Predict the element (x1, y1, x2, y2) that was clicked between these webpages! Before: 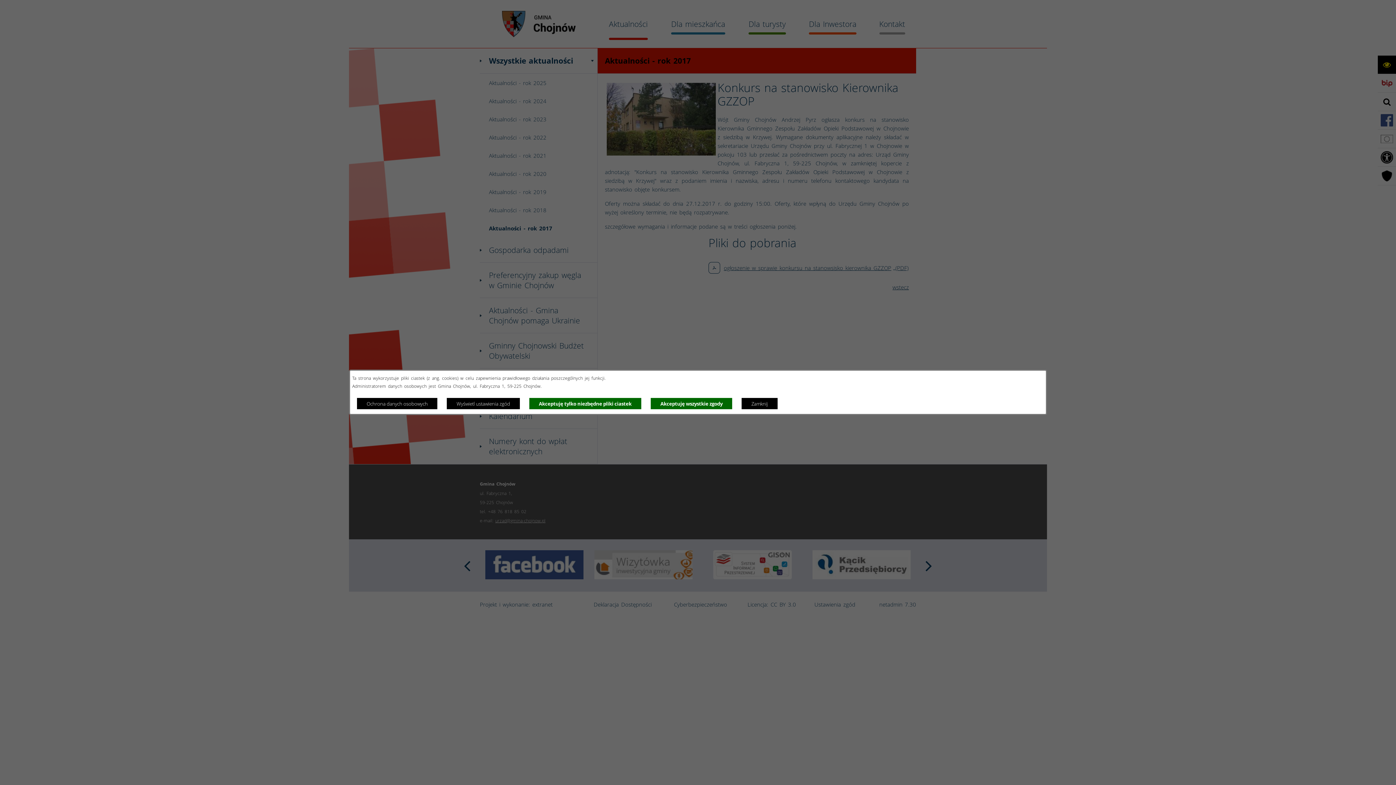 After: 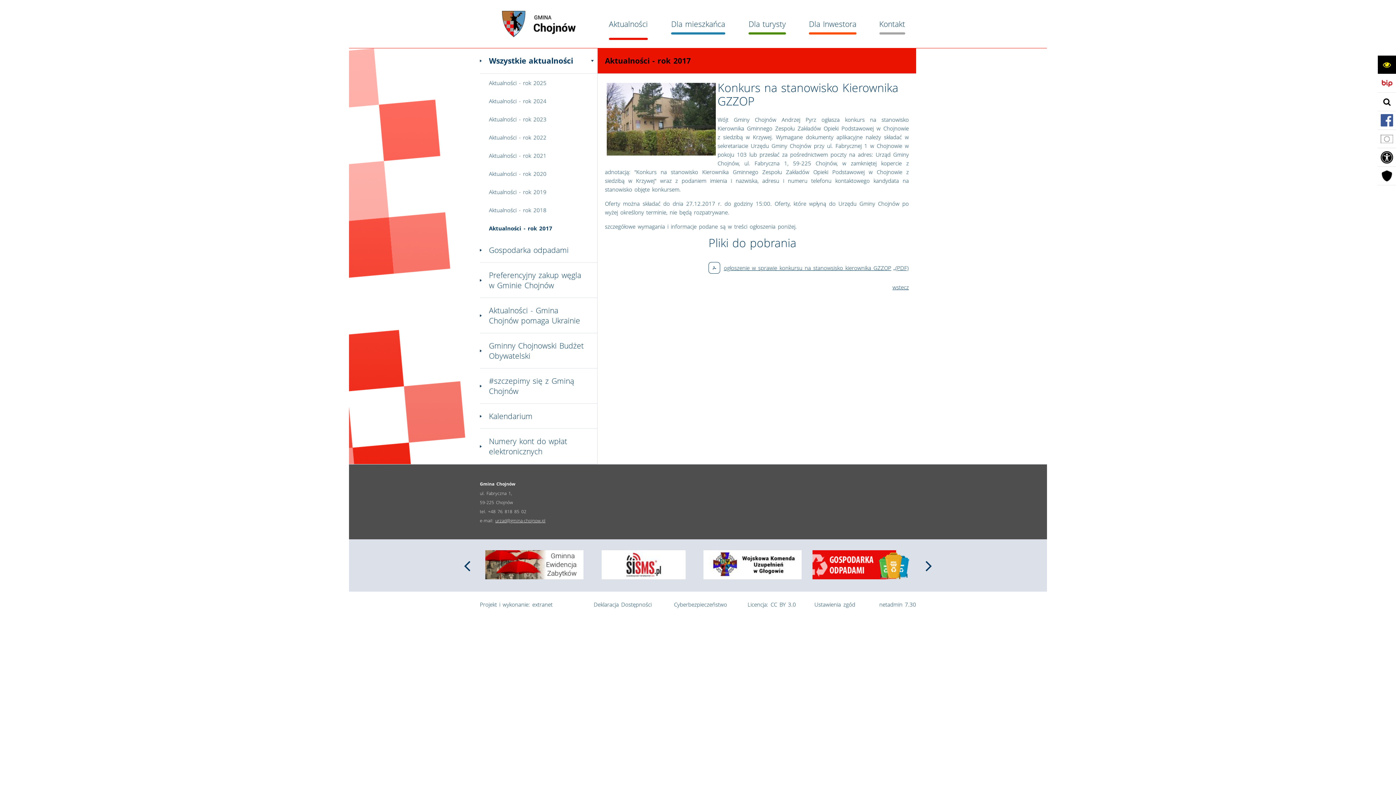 Action: label: Akceptuję wszystkie zgody bbox: (650, 397, 732, 409)